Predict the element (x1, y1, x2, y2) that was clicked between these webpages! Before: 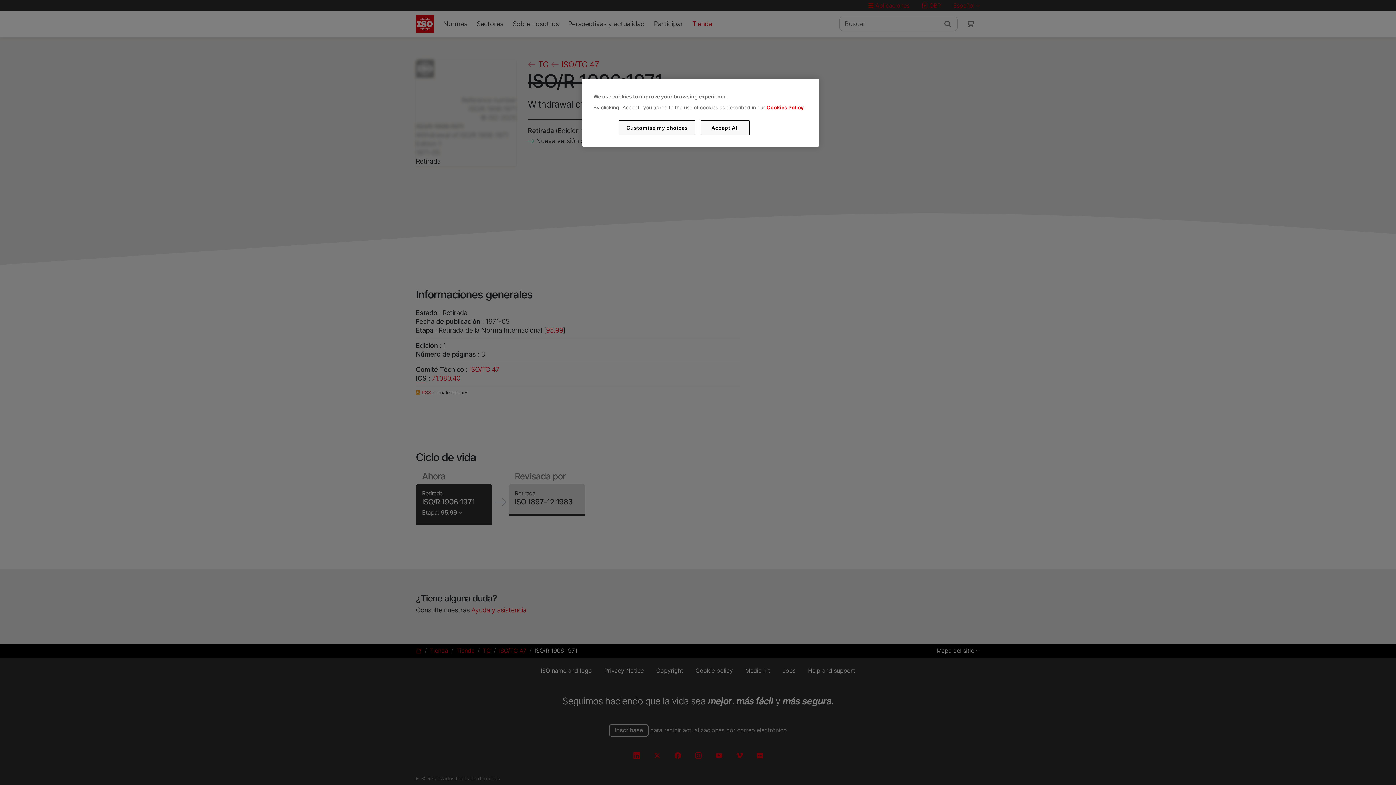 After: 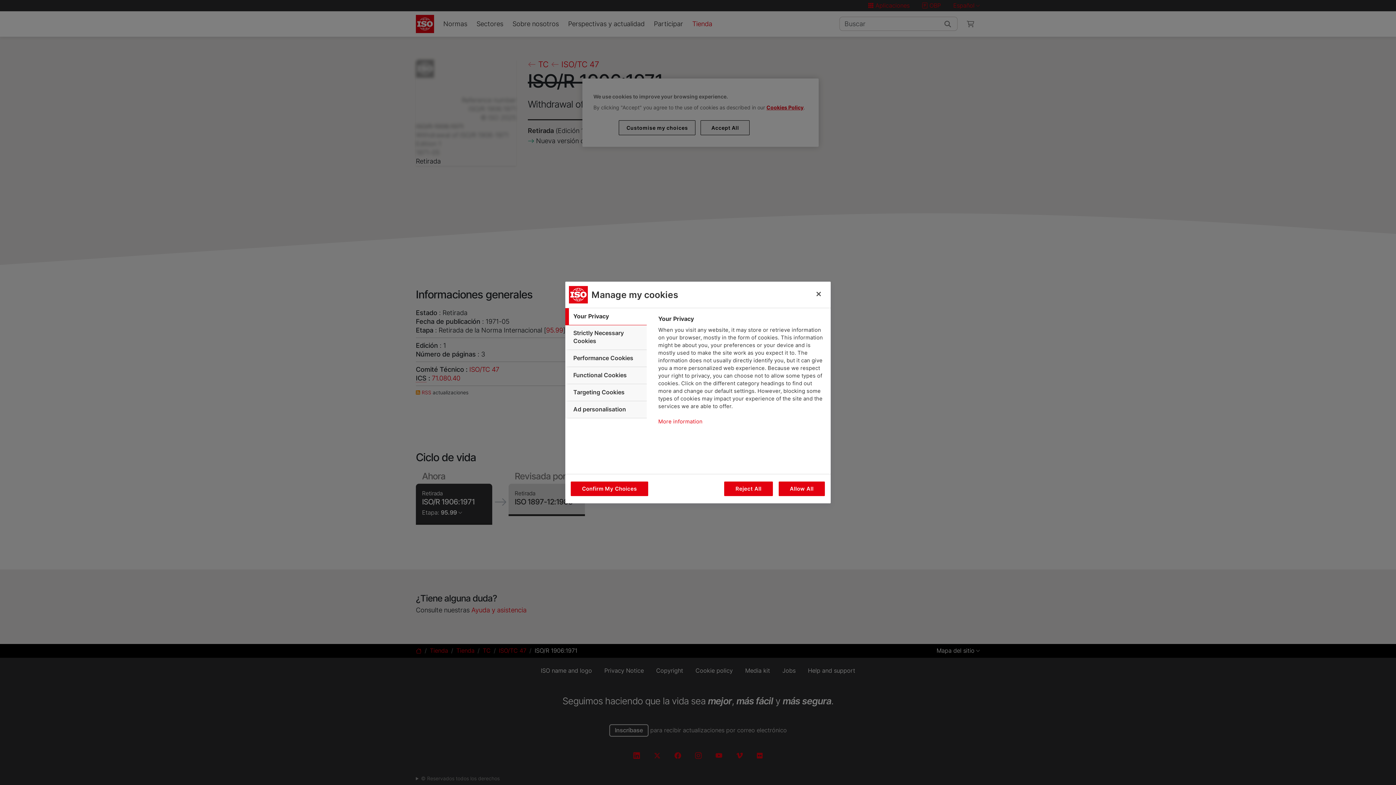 Action: bbox: (619, 120, 695, 135) label: Customise my choices